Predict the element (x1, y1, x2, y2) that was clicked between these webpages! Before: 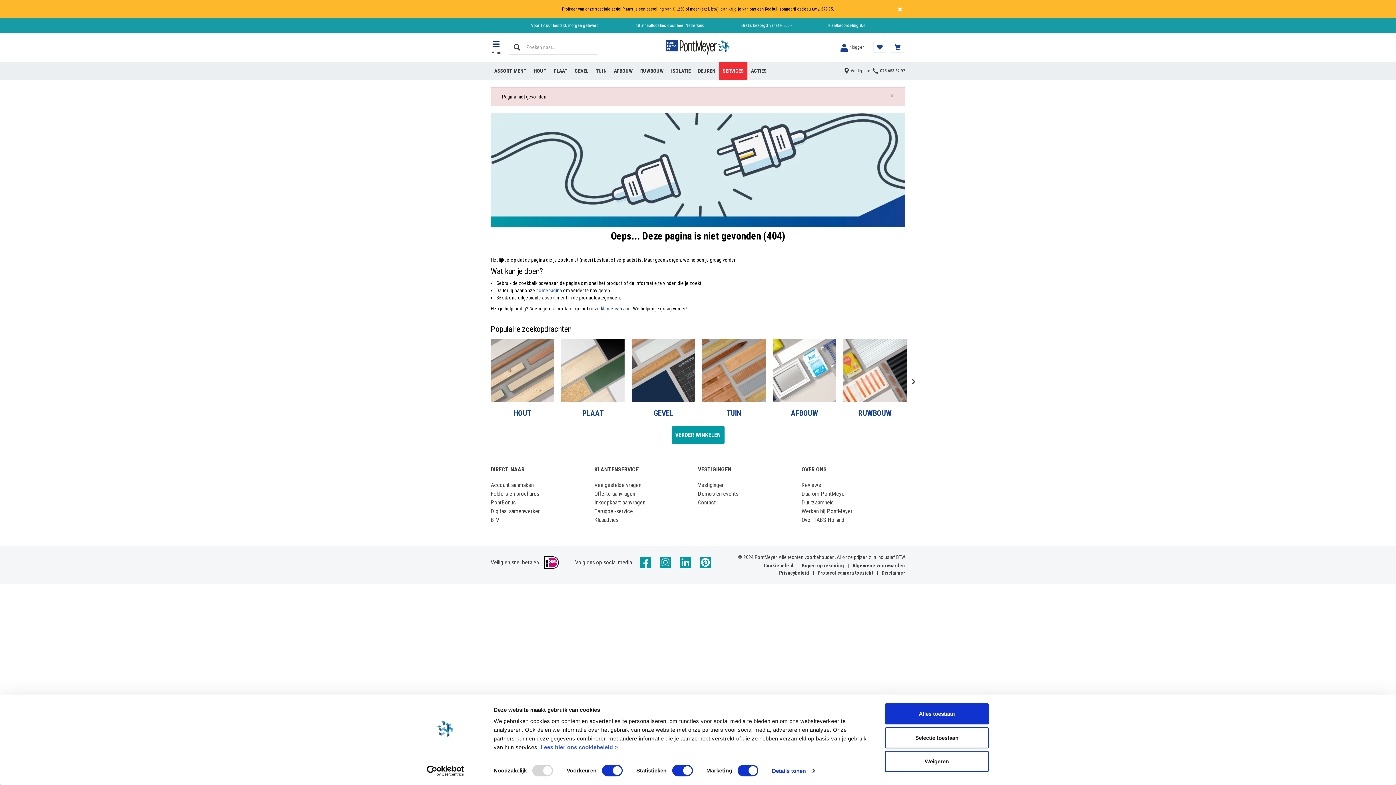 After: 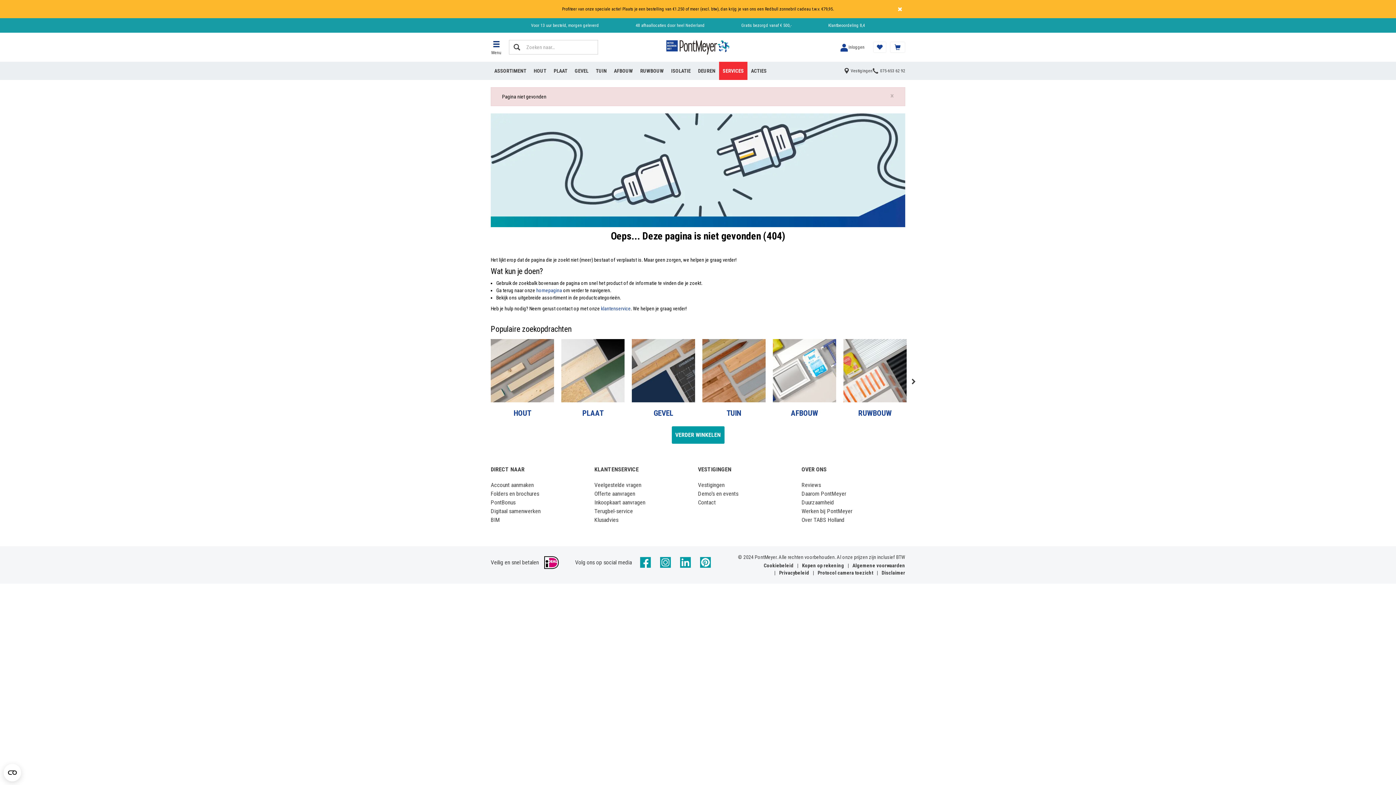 Action: label: Weigeren bbox: (885, 751, 989, 772)